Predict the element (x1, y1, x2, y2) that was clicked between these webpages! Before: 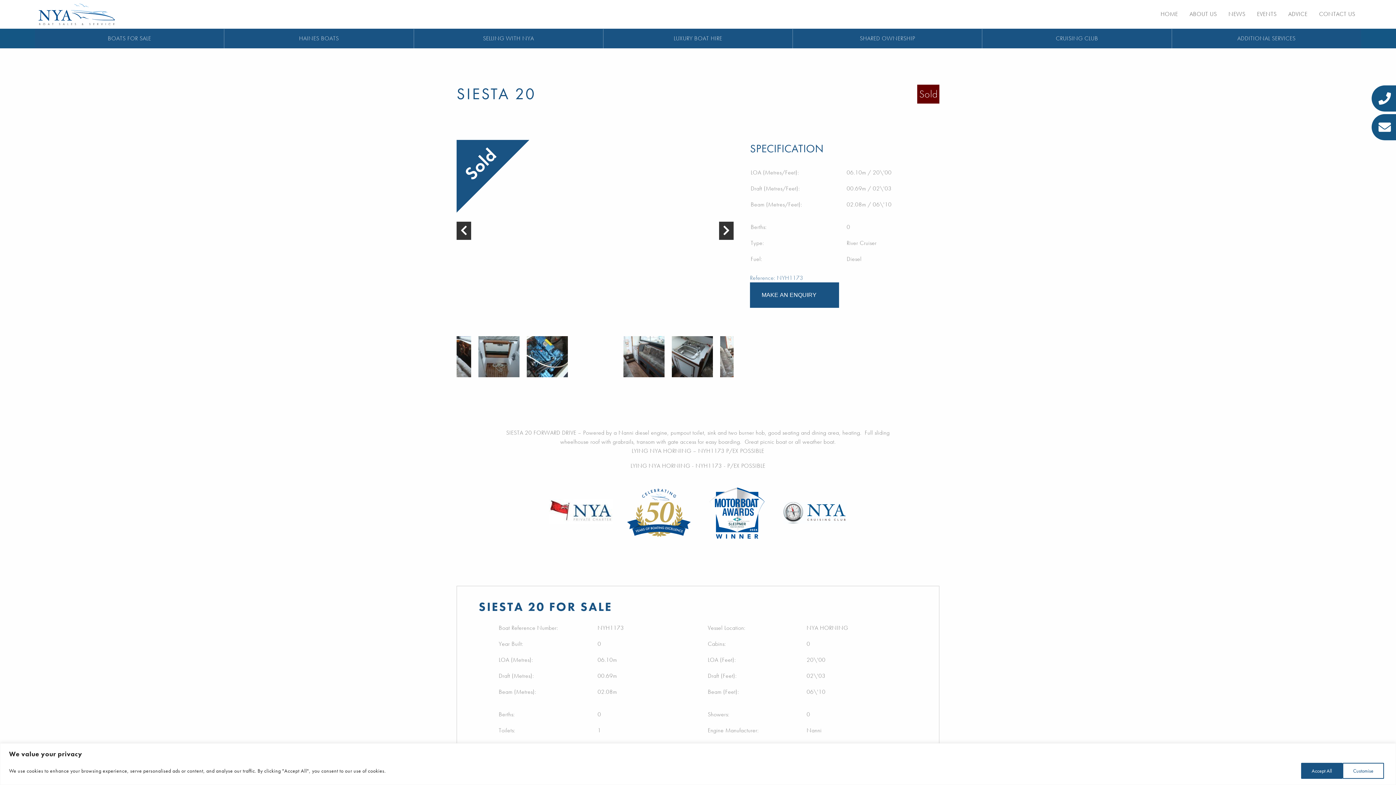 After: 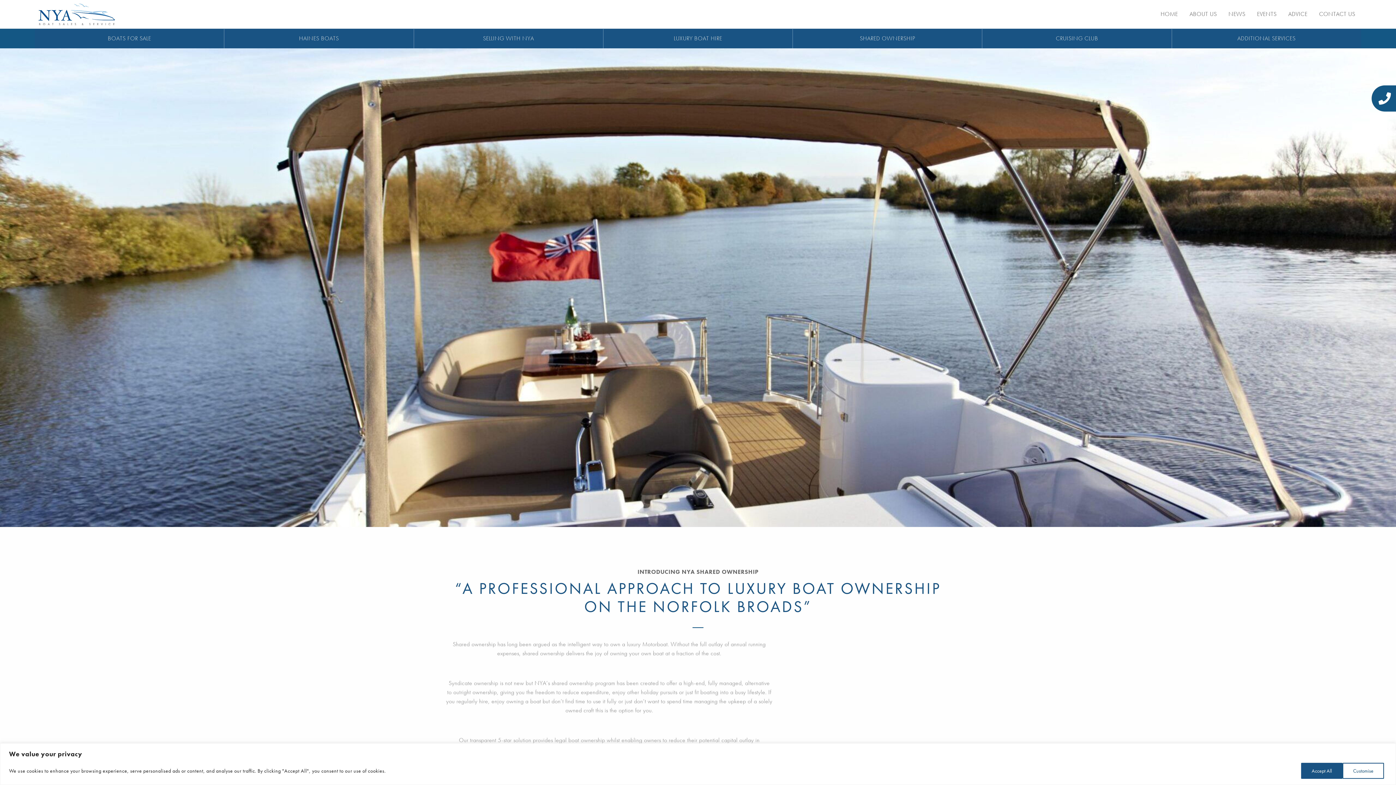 Action: label: SHARED OWNERSHIP bbox: (793, 28, 982, 48)